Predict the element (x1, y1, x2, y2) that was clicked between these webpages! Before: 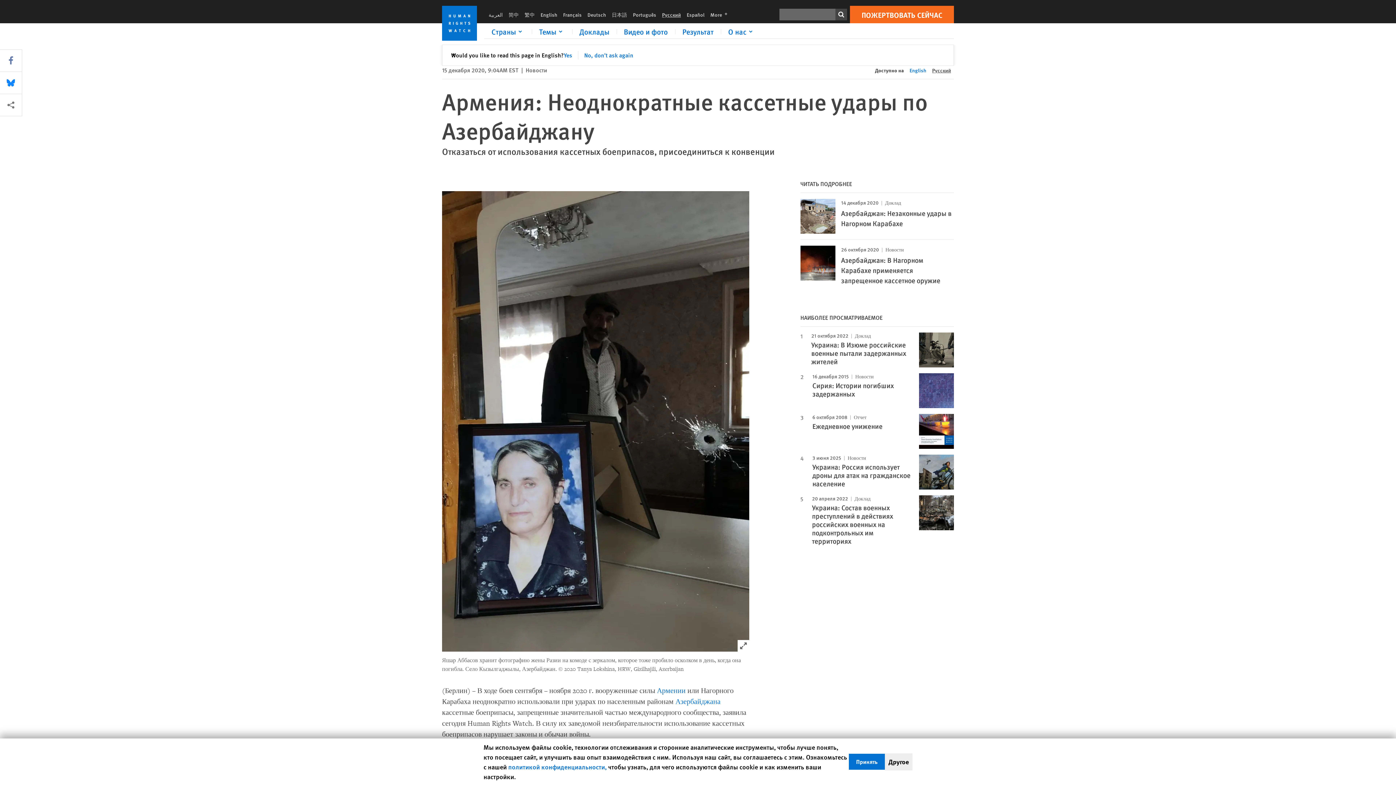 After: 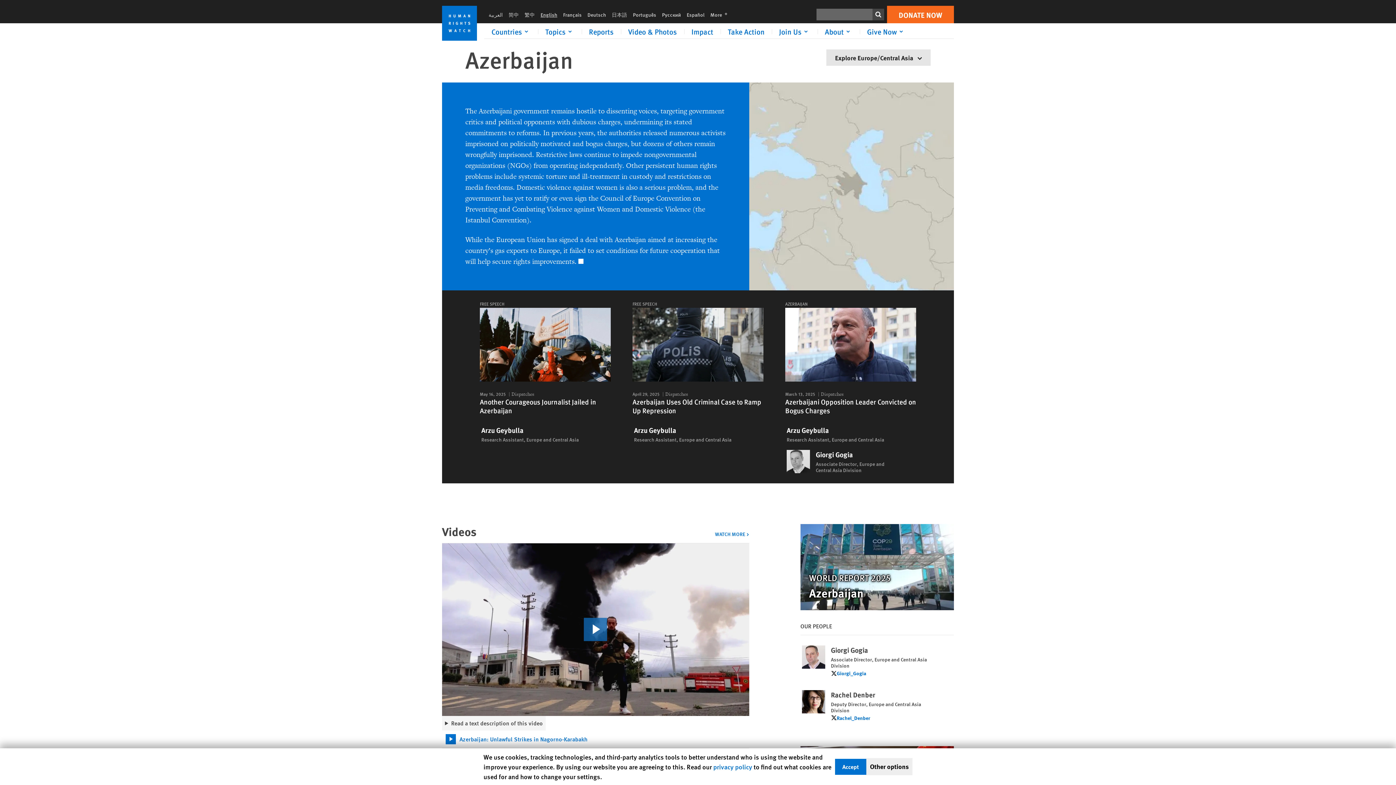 Action: bbox: (675, 697, 720, 706) label: Азербайджана